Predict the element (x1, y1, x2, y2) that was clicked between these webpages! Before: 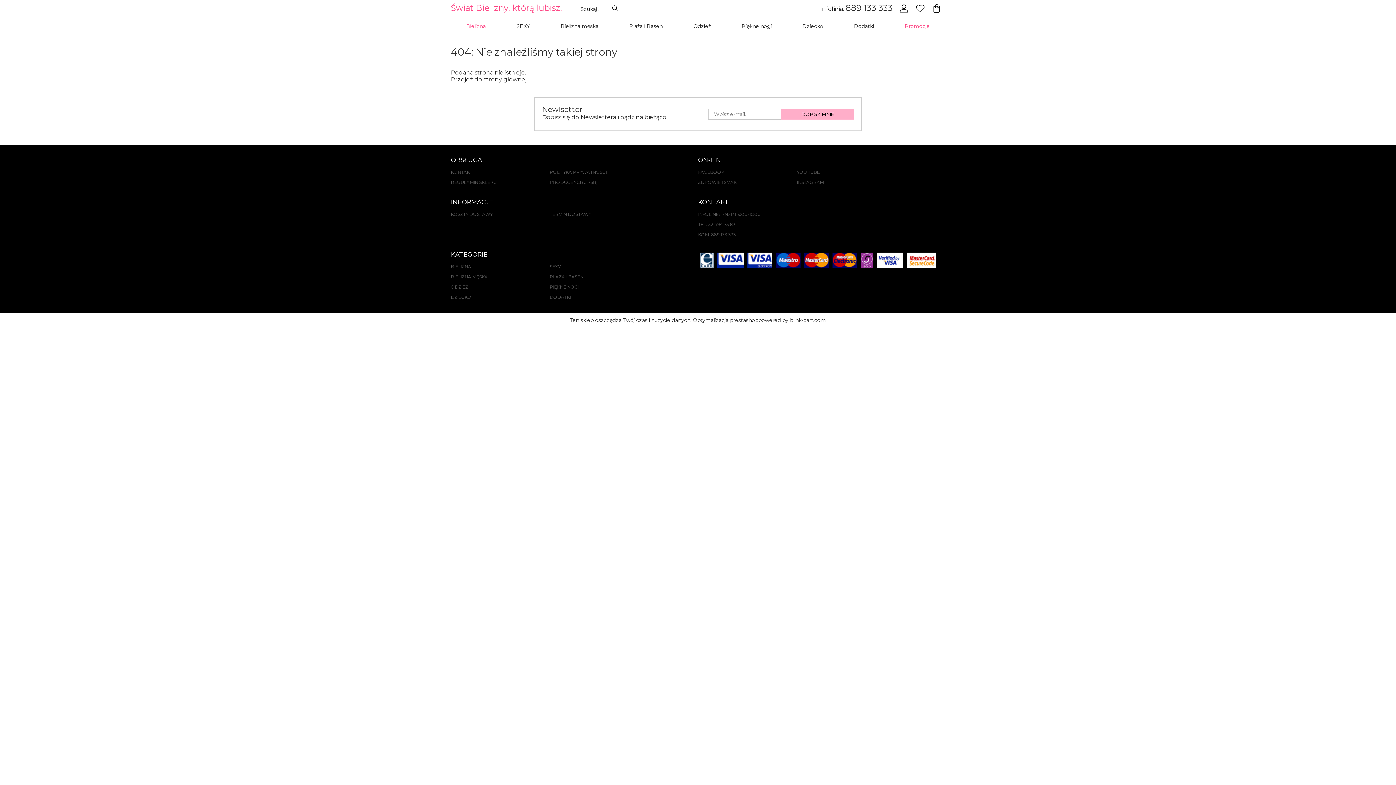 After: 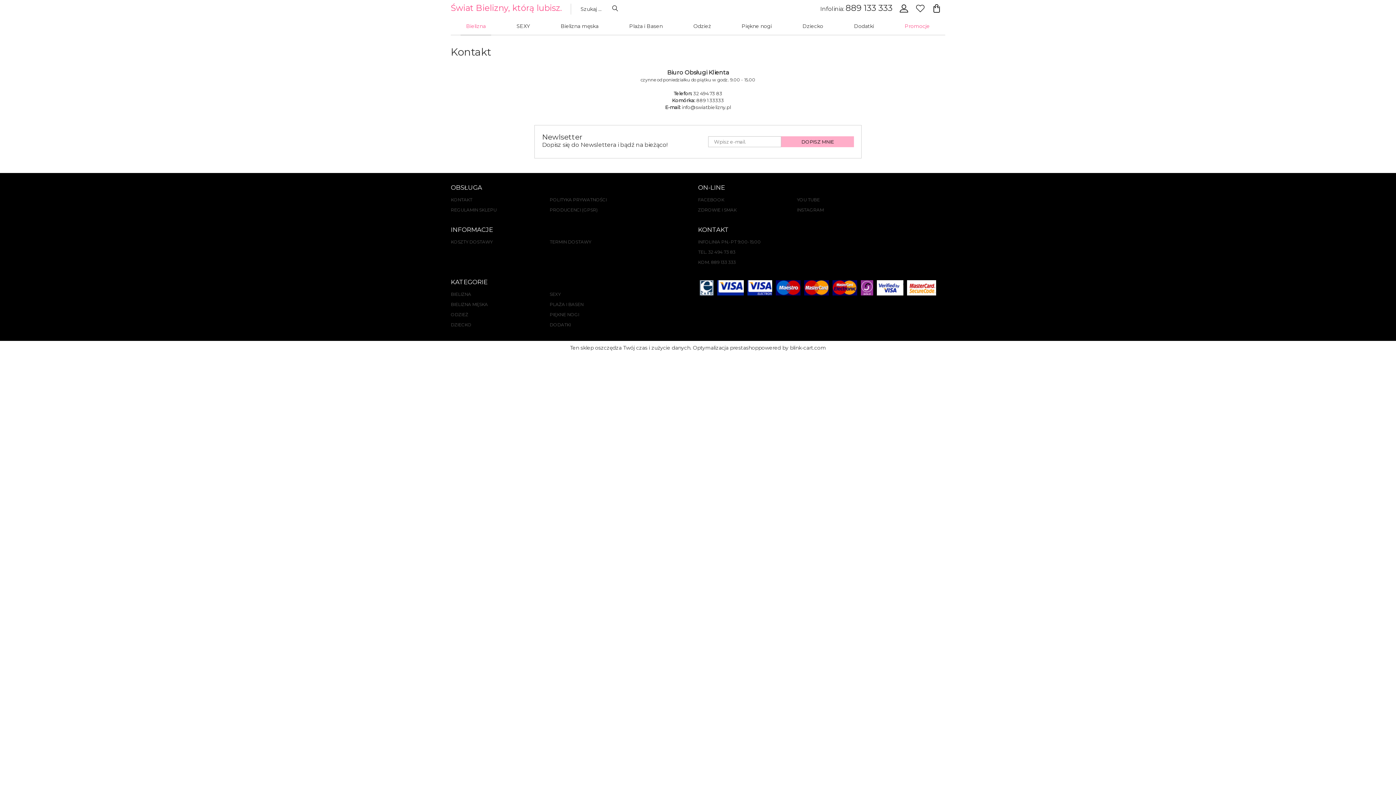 Action: bbox: (450, 167, 549, 177) label: KONTAKT